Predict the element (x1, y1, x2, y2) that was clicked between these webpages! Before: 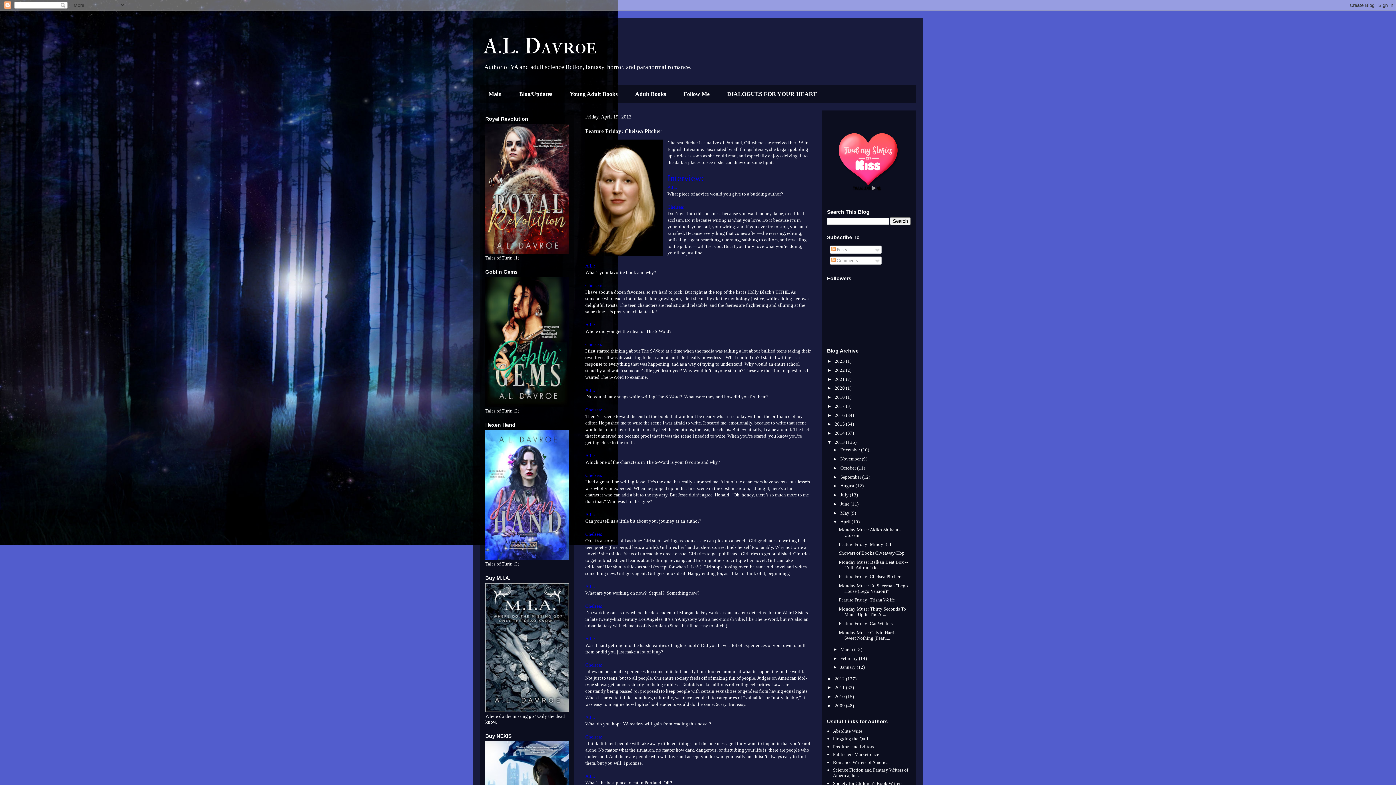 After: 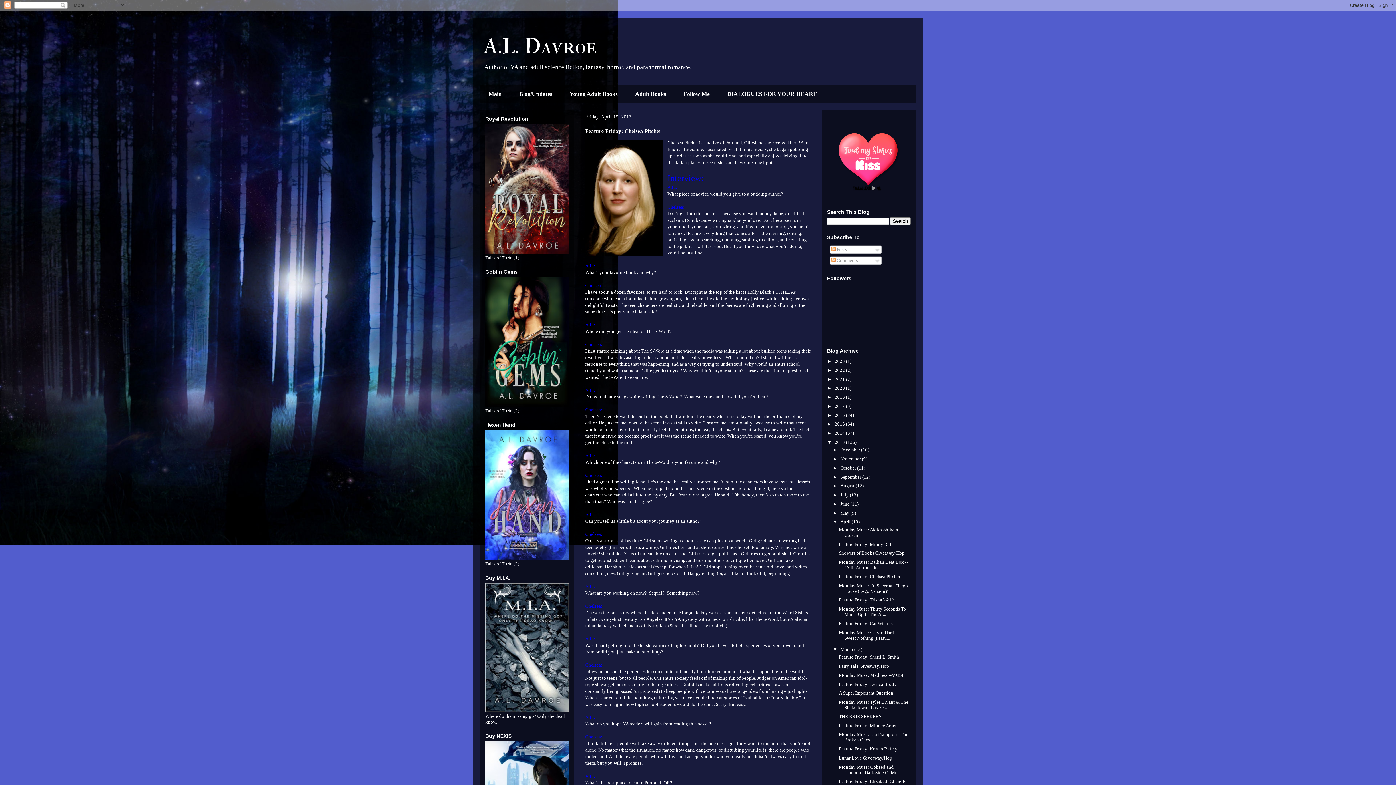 Action: label: ►   bbox: (832, 646, 840, 652)